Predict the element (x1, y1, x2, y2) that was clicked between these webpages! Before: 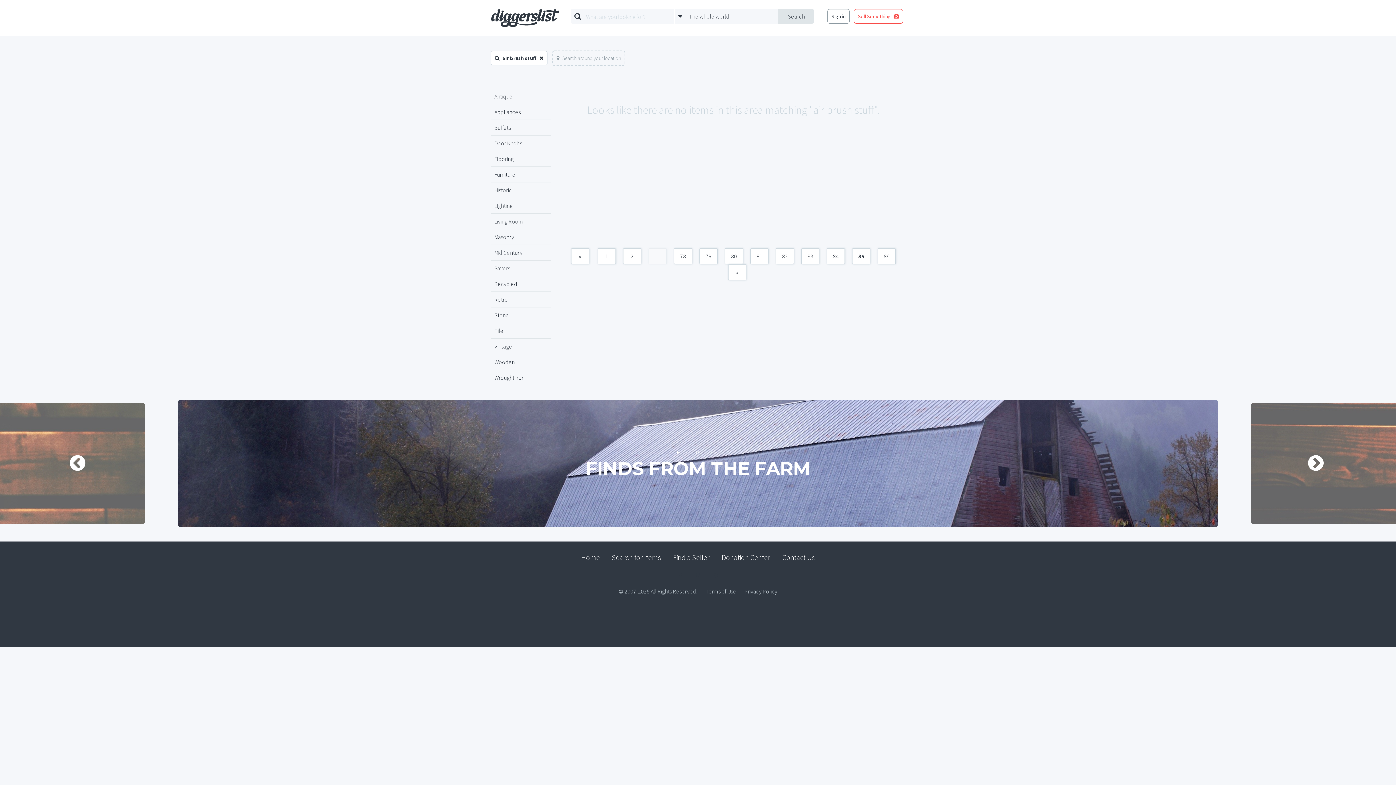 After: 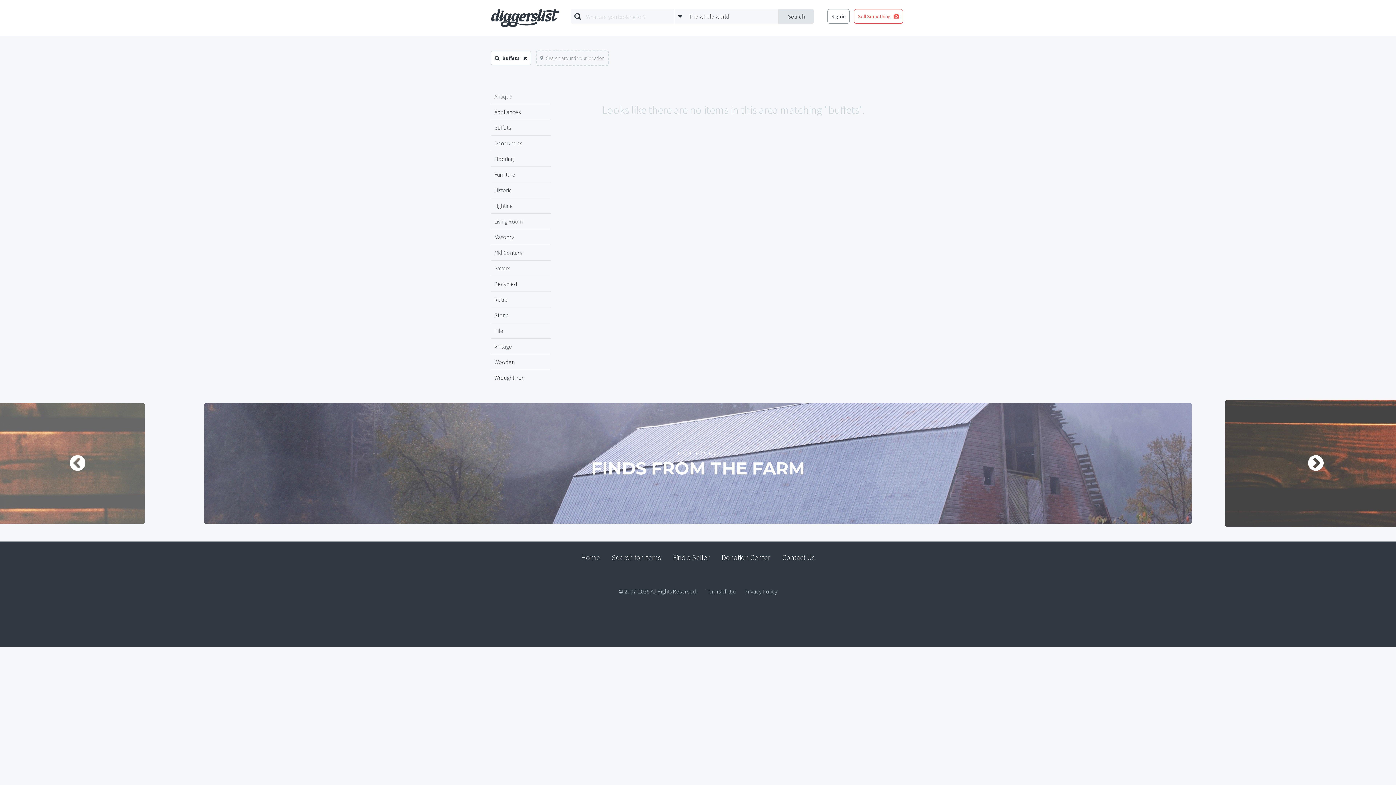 Action: label: Buffets bbox: (490, 120, 550, 135)